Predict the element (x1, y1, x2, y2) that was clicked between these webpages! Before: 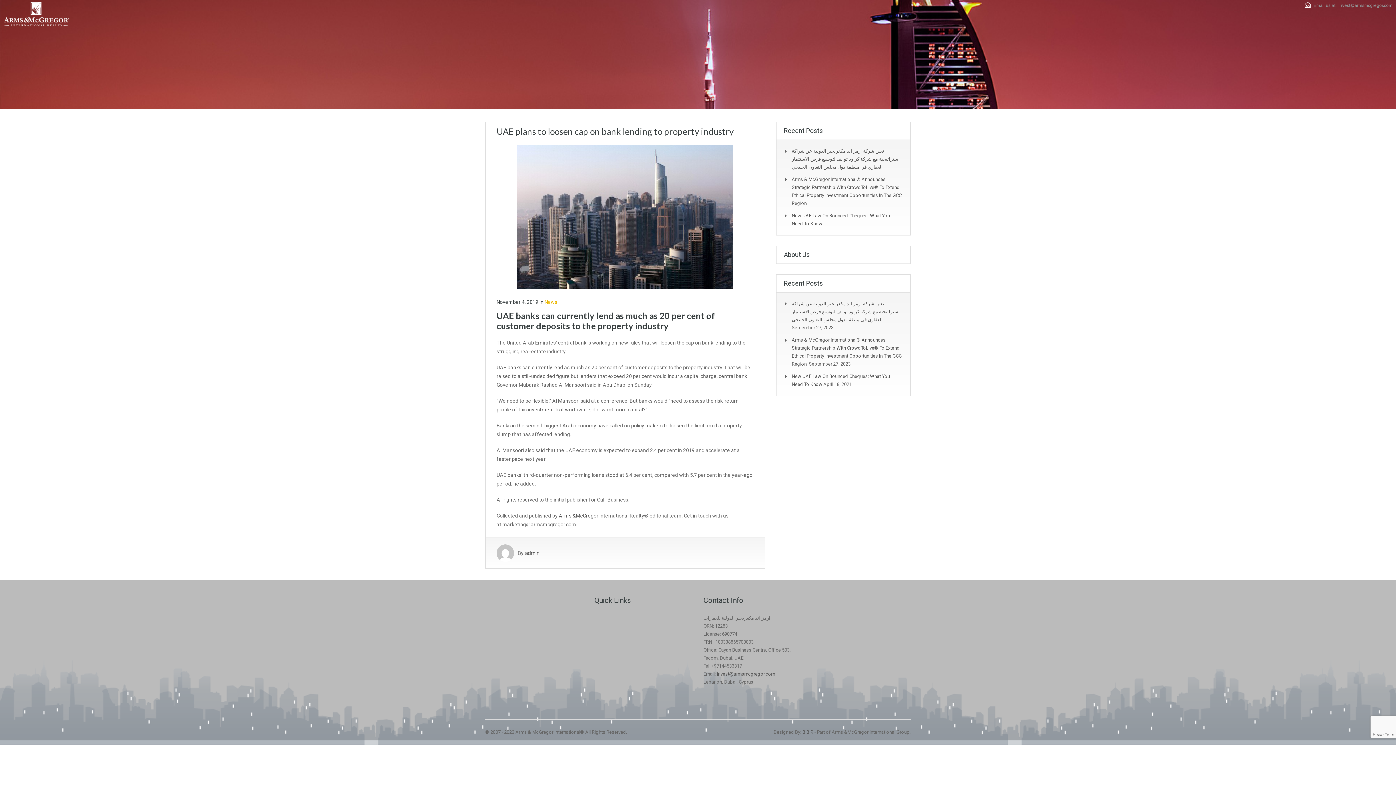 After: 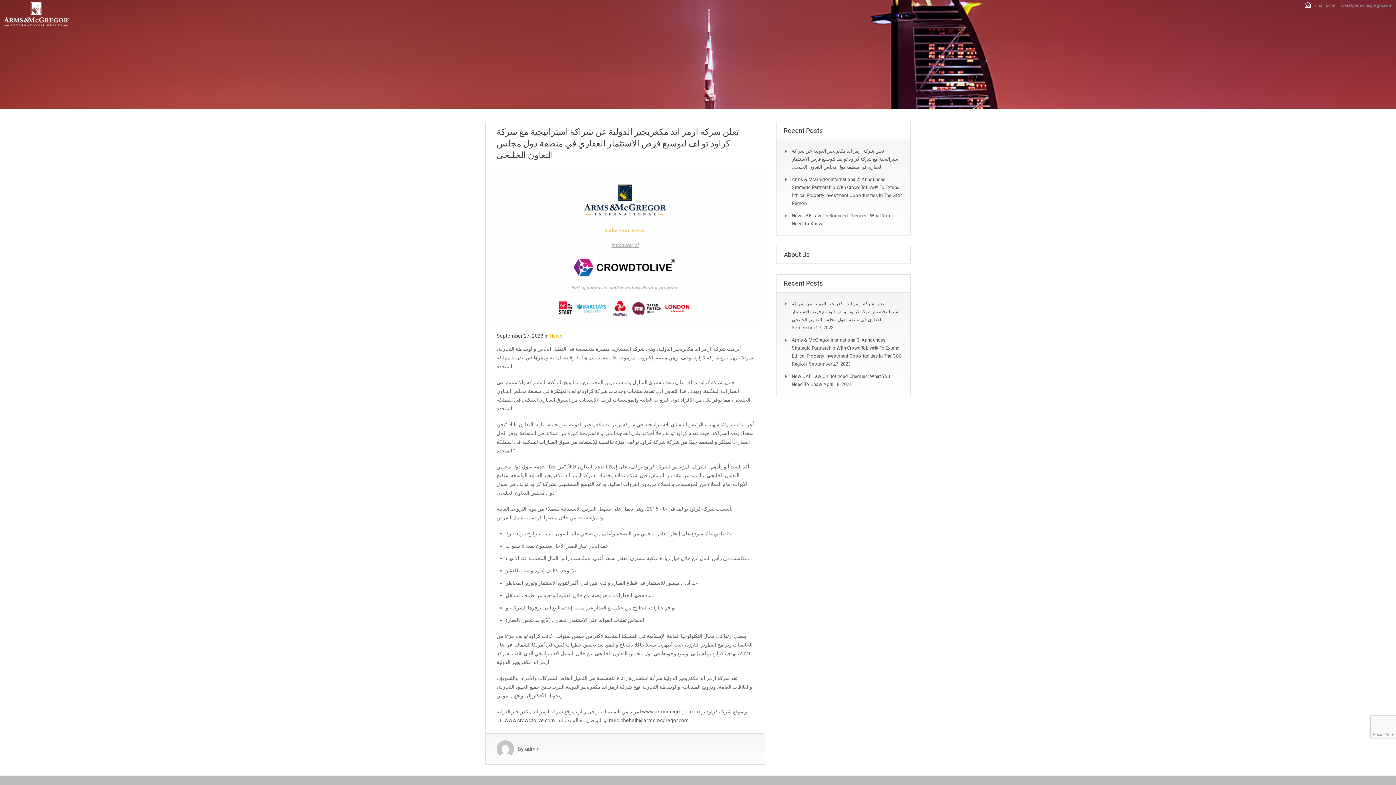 Action: label: تعلن شركة ارمز اند مكغريجير الدولية عن شراكة استراتيجية مع شركة كراود تو لف لتوسيع فرص الاستثمار العقاري في منطقة دول مجلس التعاون الخليجي  bbox: (792, 148, 900, 169)